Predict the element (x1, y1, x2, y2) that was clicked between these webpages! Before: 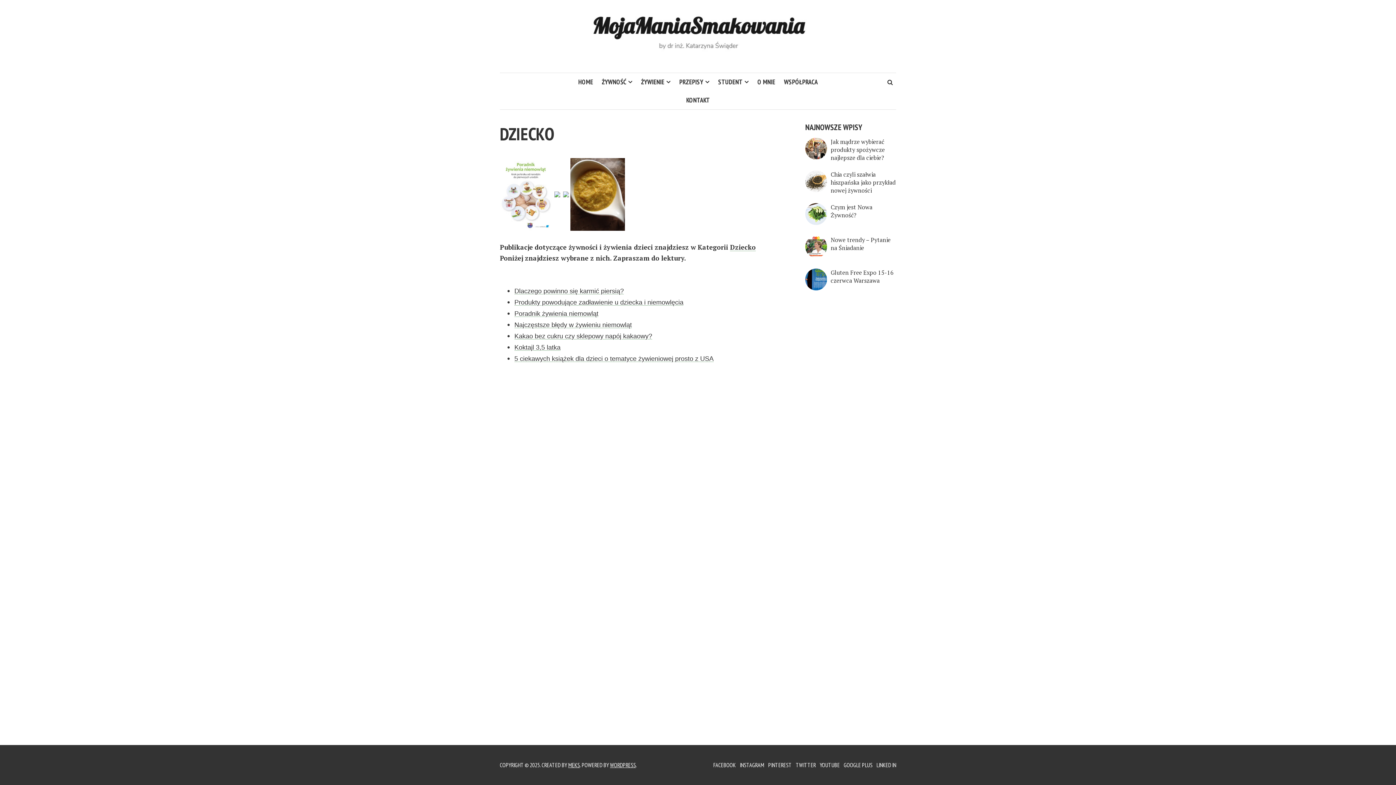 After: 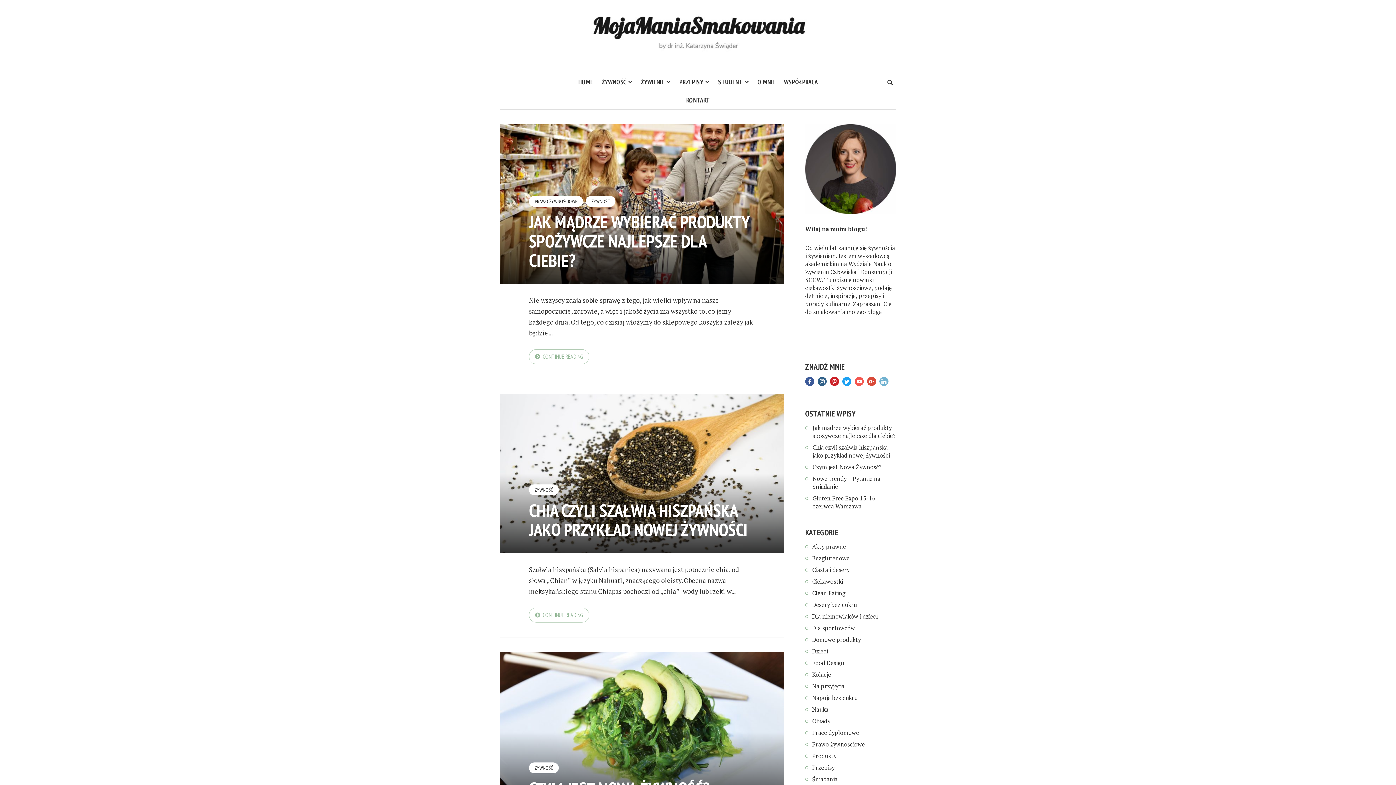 Action: bbox: (579, 25, 816, 62)